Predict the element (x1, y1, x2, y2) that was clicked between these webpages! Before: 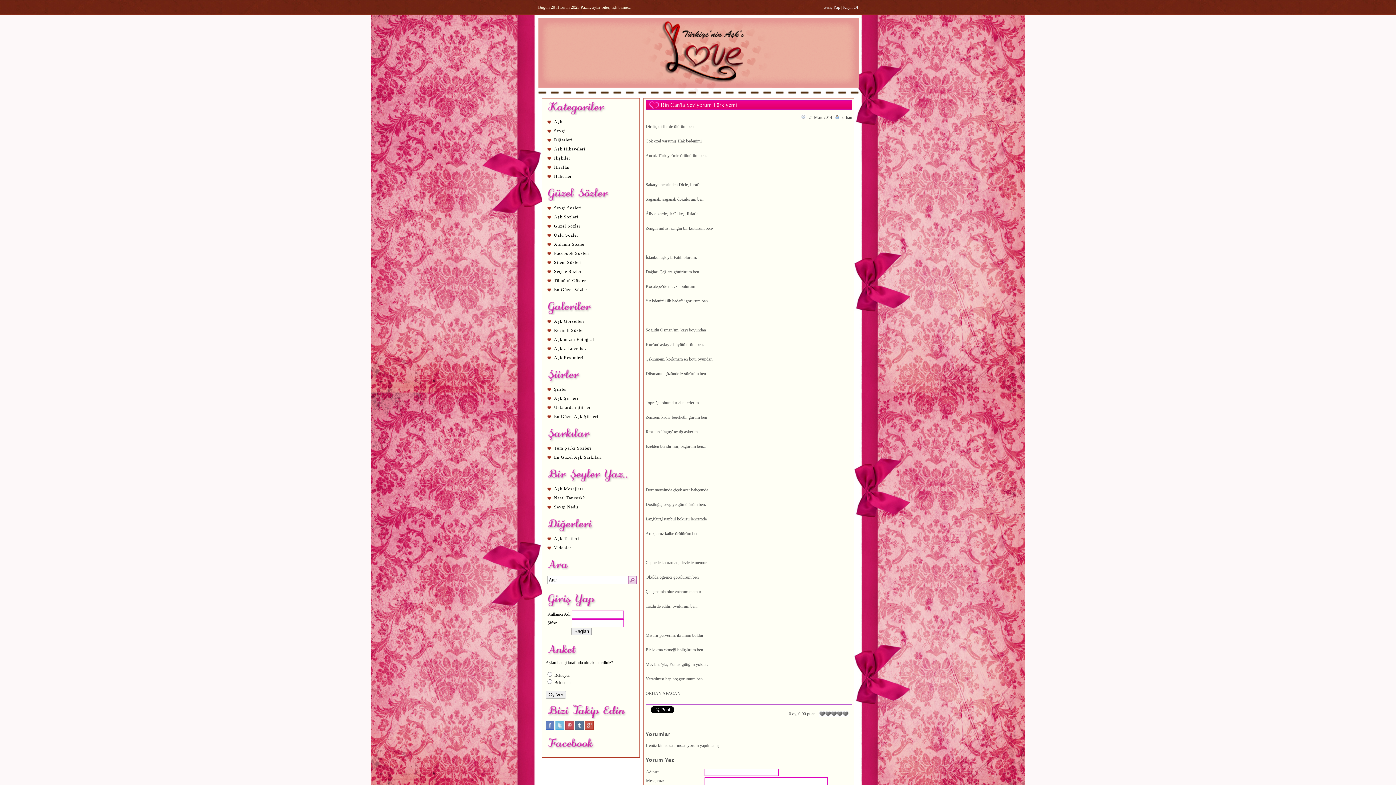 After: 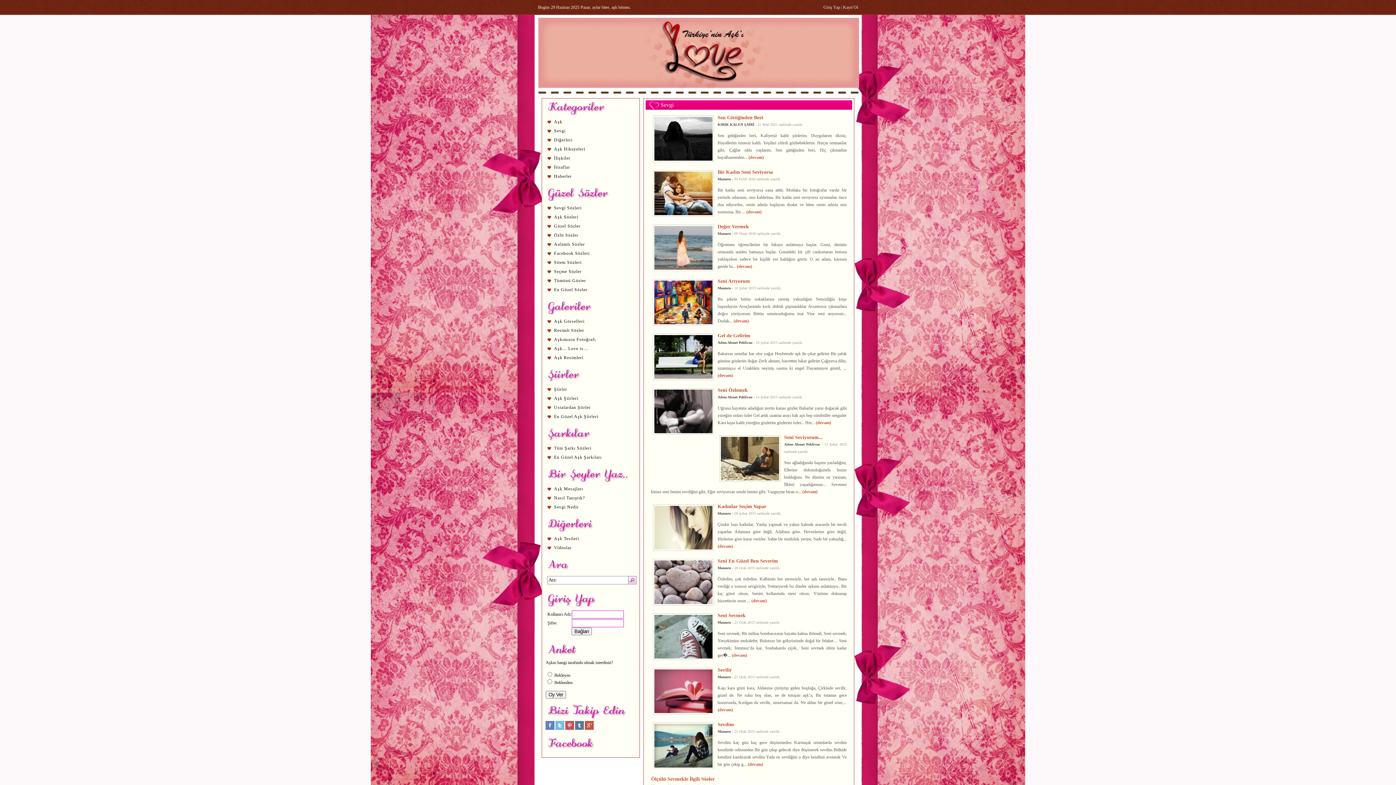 Action: bbox: (545, 126, 636, 135) label: Sevgi